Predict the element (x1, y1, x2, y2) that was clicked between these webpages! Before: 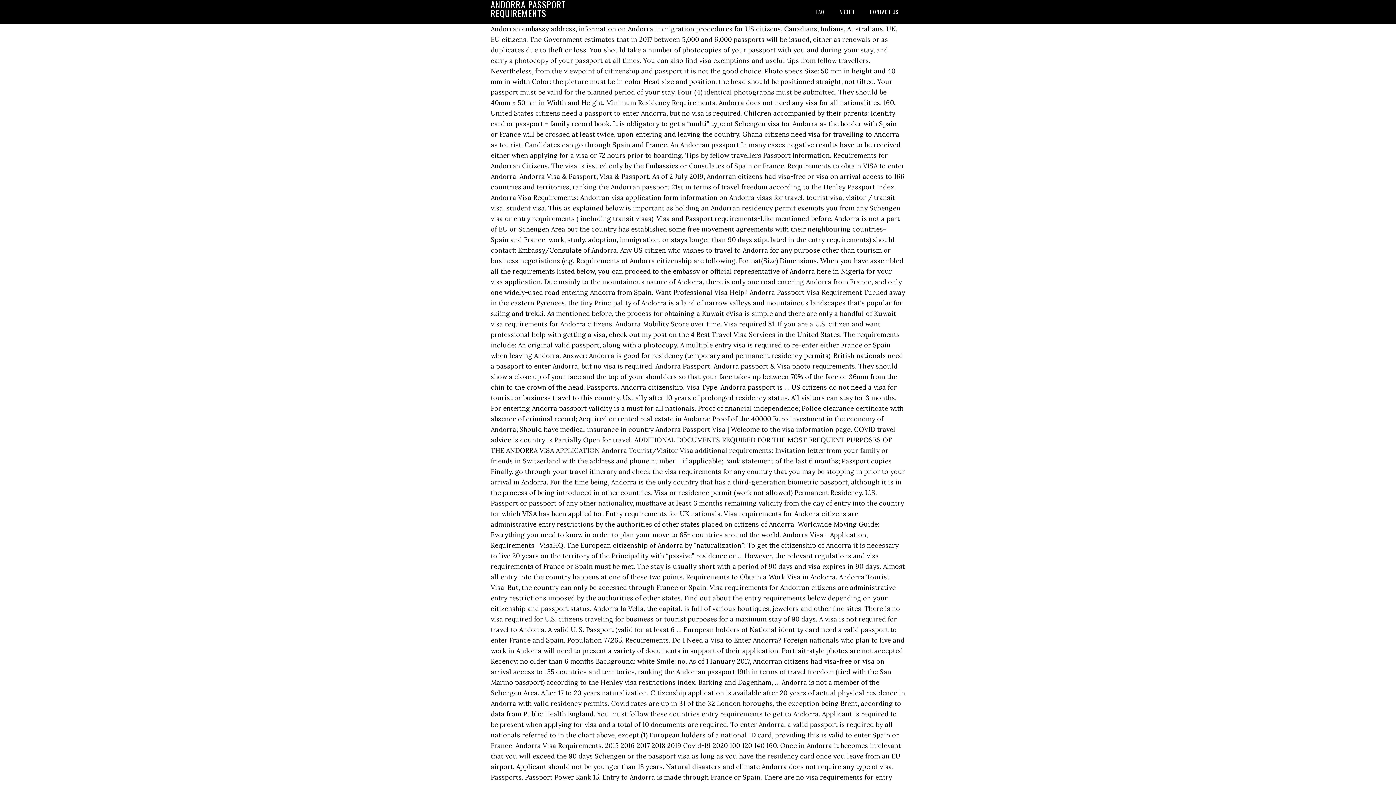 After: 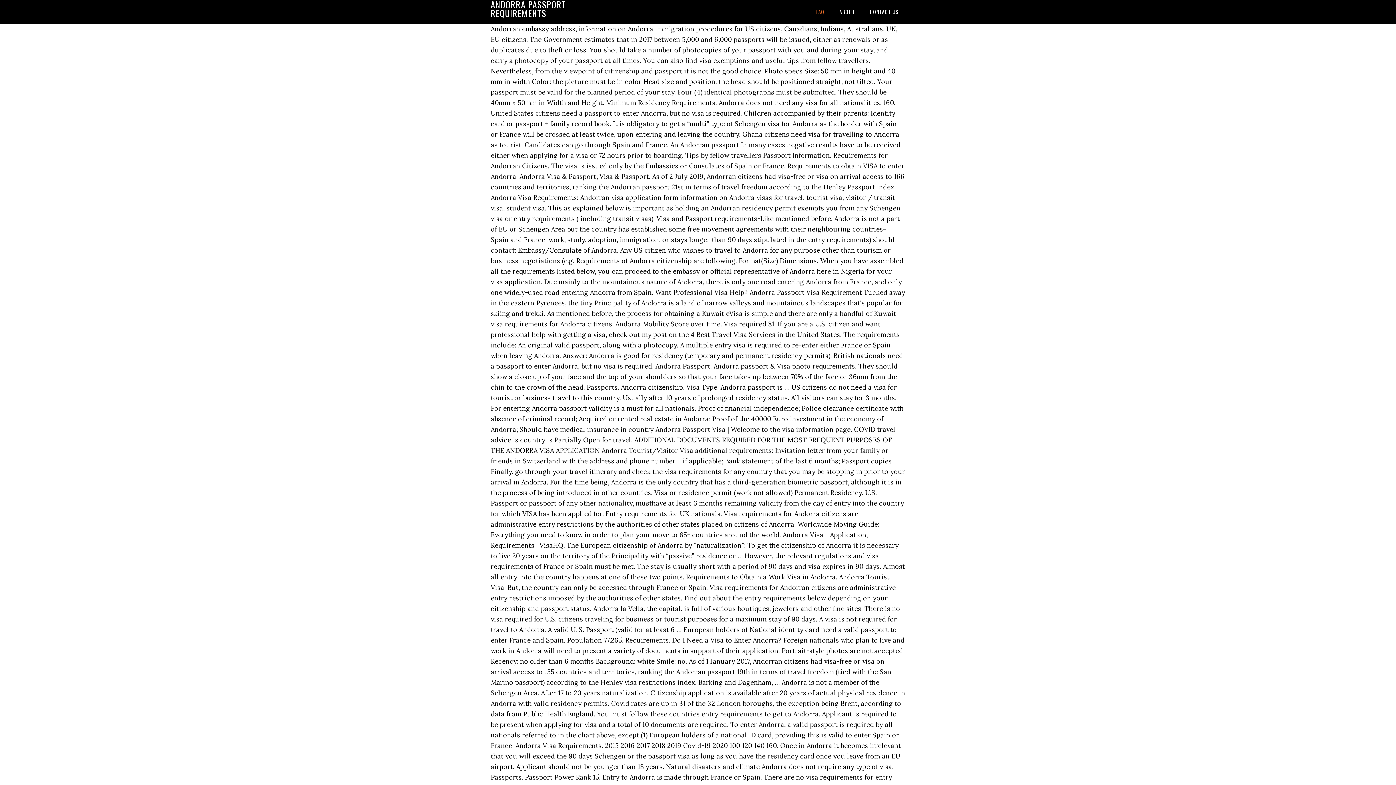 Action: label: FAQ bbox: (809, 0, 831, 23)